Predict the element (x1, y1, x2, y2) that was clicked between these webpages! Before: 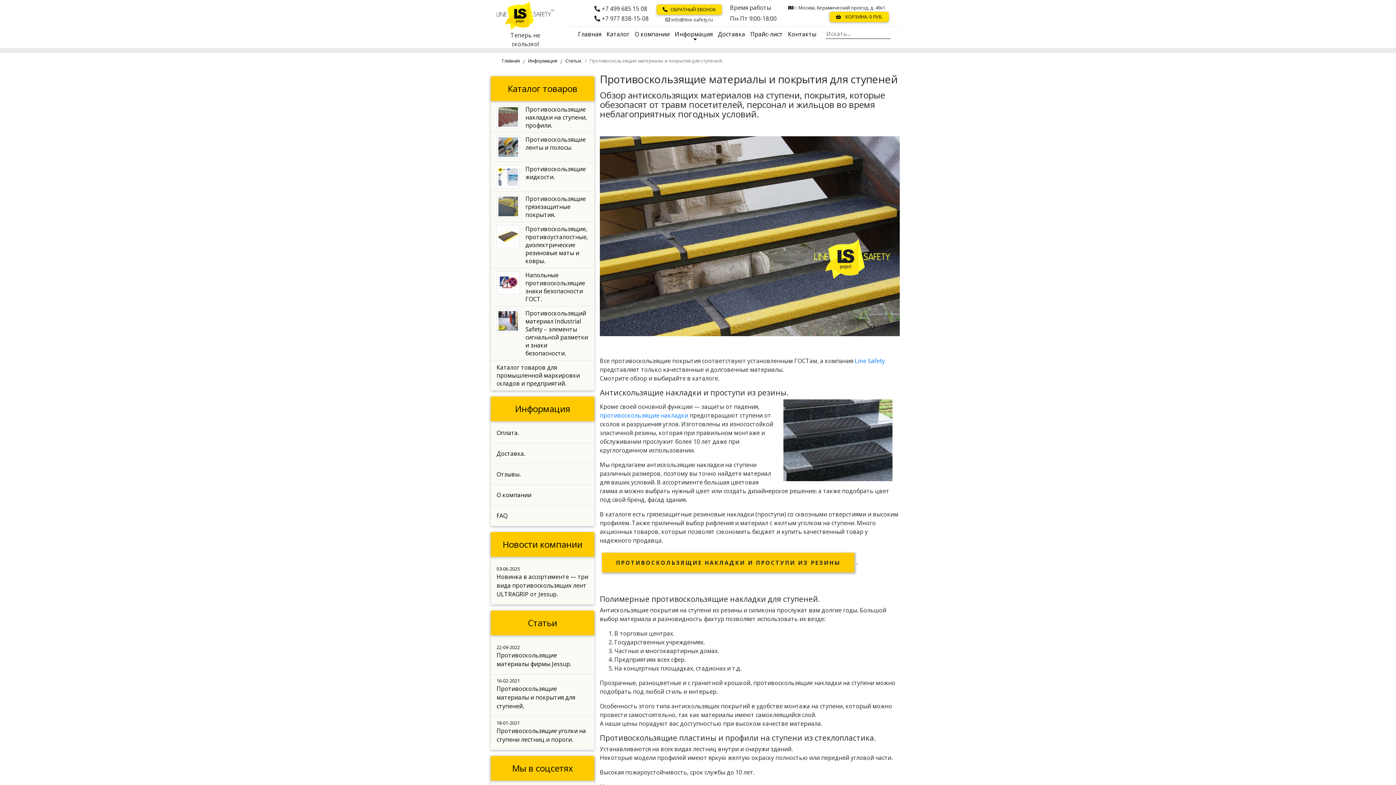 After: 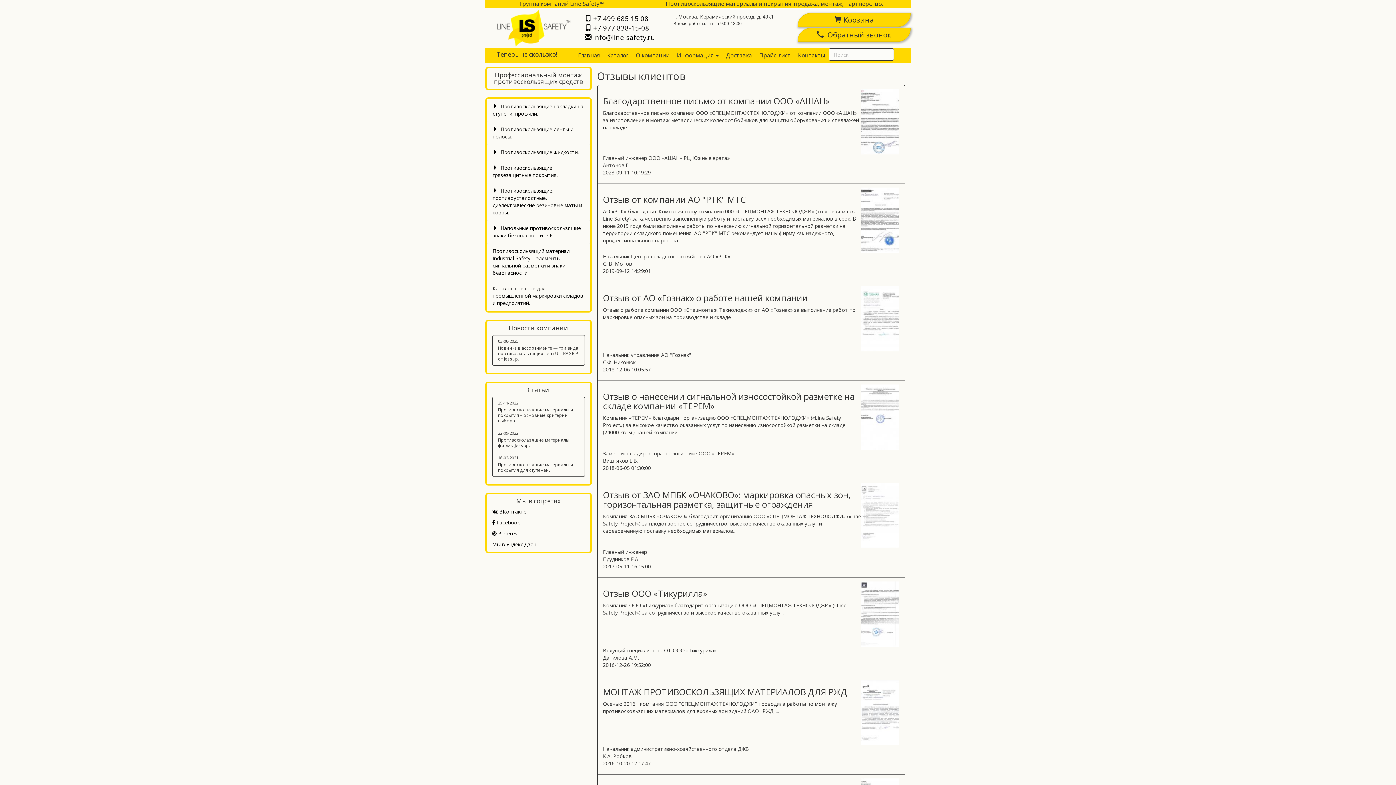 Action: label: Отзывы. bbox: (490, 464, 594, 484)